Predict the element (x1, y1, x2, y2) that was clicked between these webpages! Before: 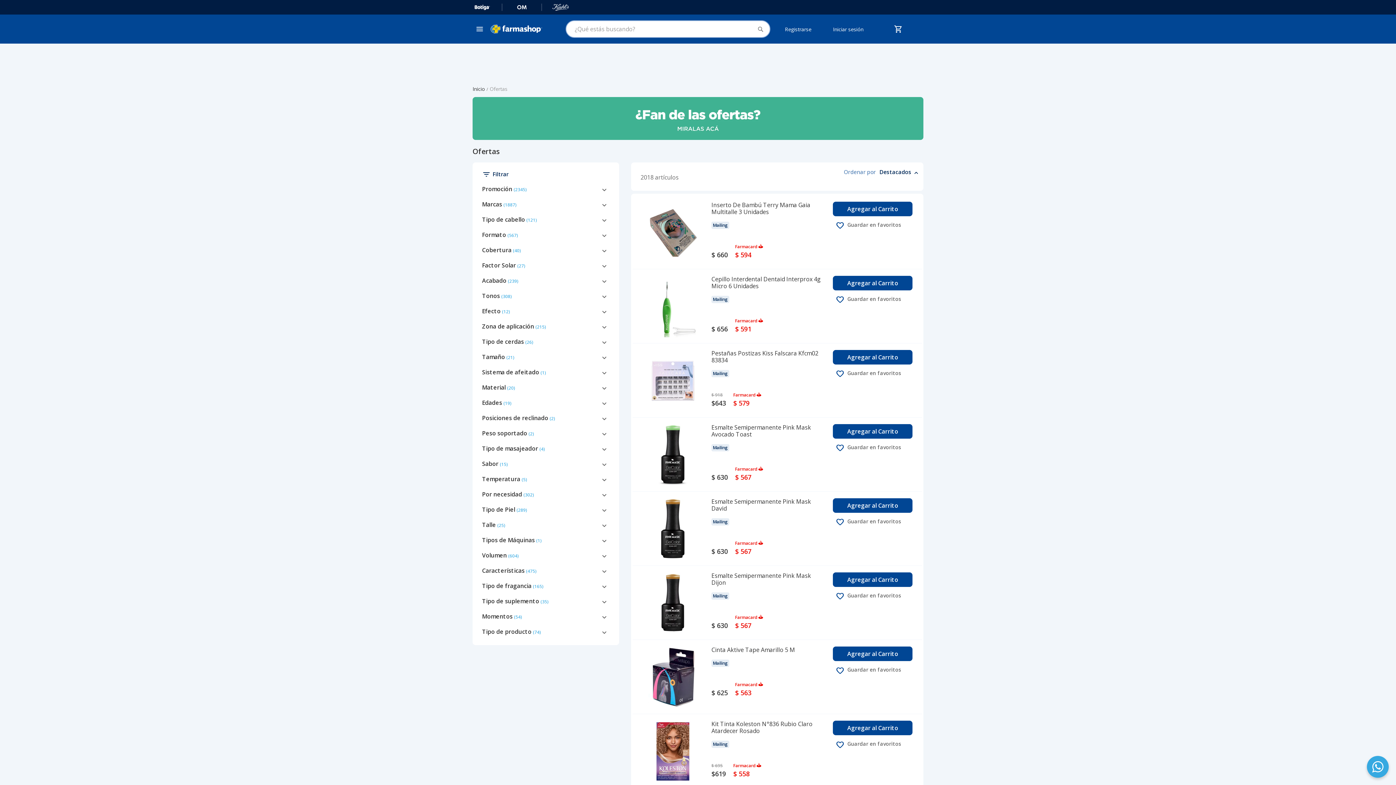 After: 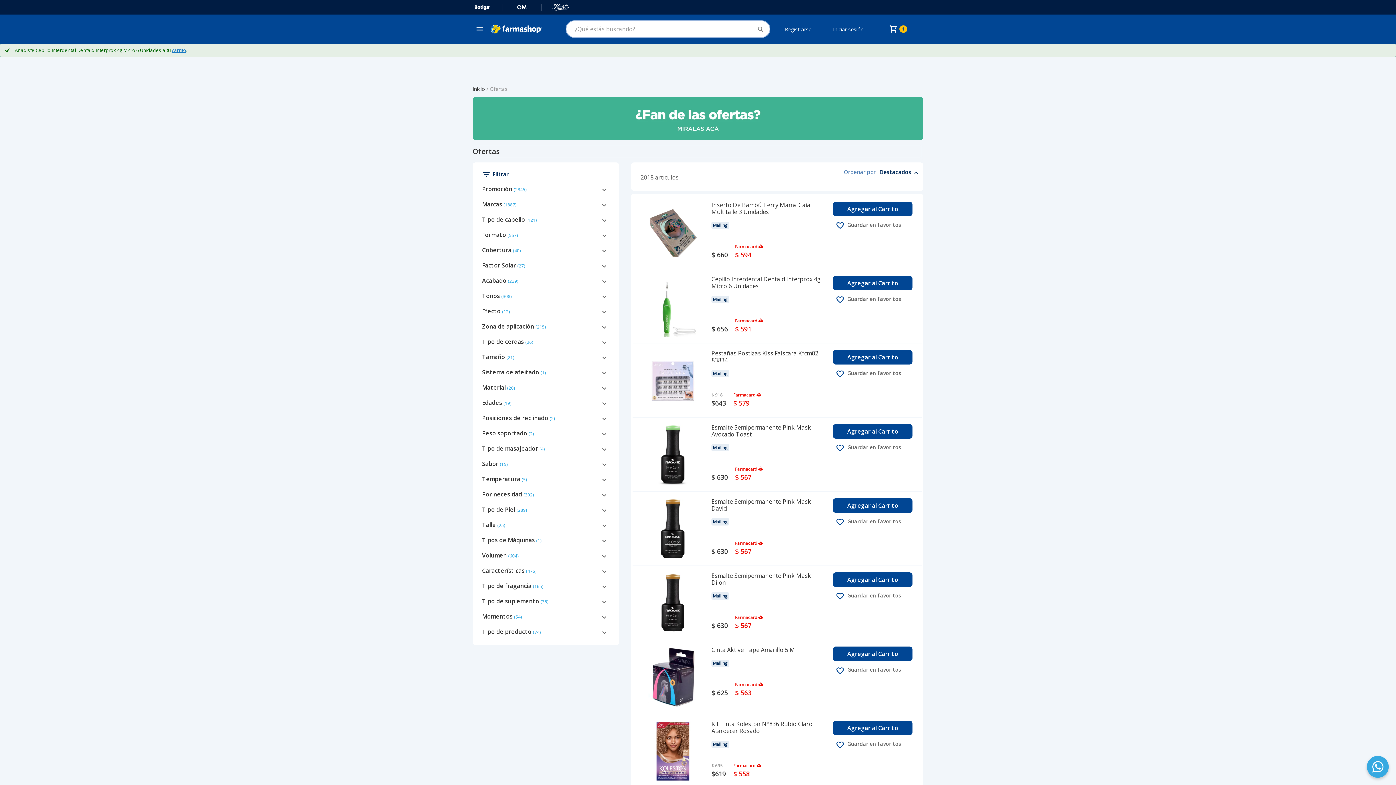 Action: label: Agregar al Carrito bbox: (833, 276, 912, 290)